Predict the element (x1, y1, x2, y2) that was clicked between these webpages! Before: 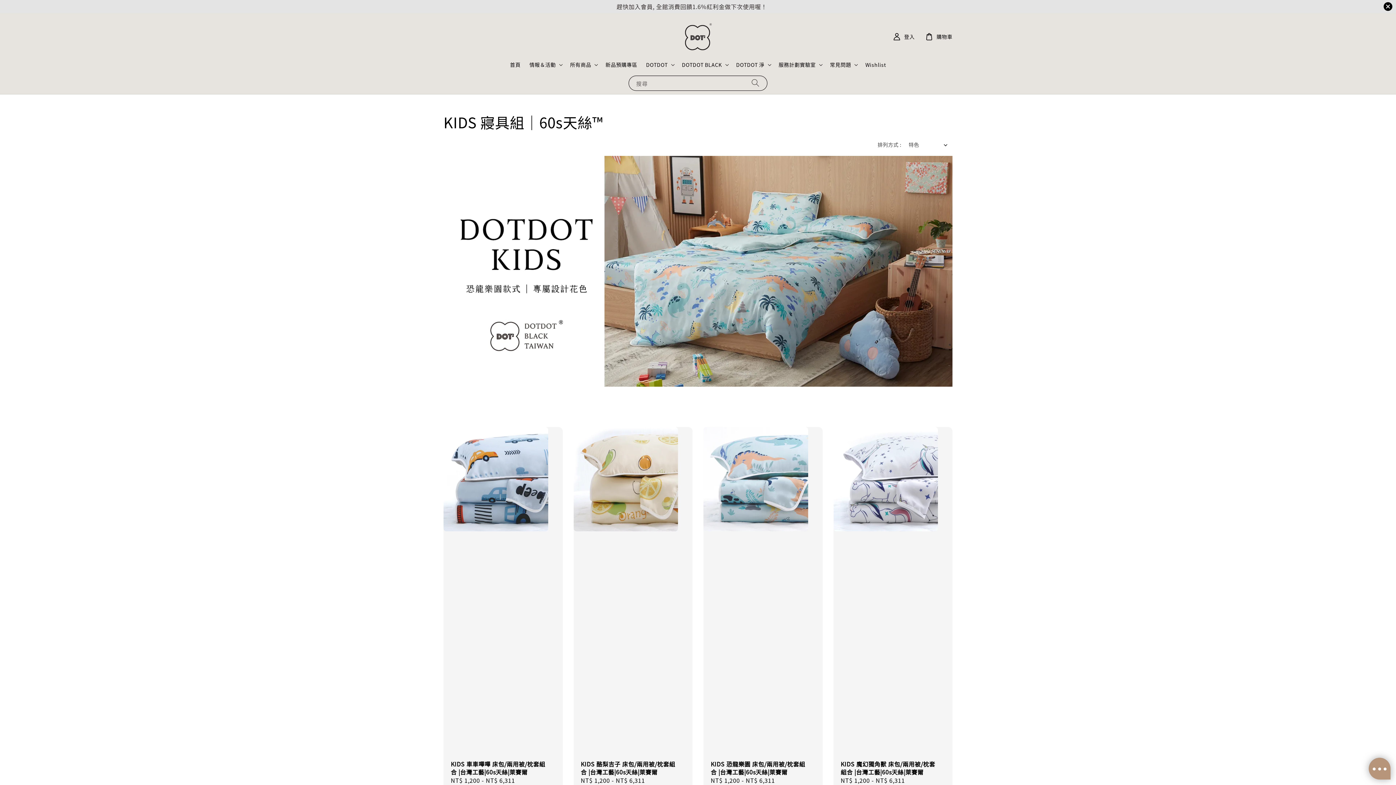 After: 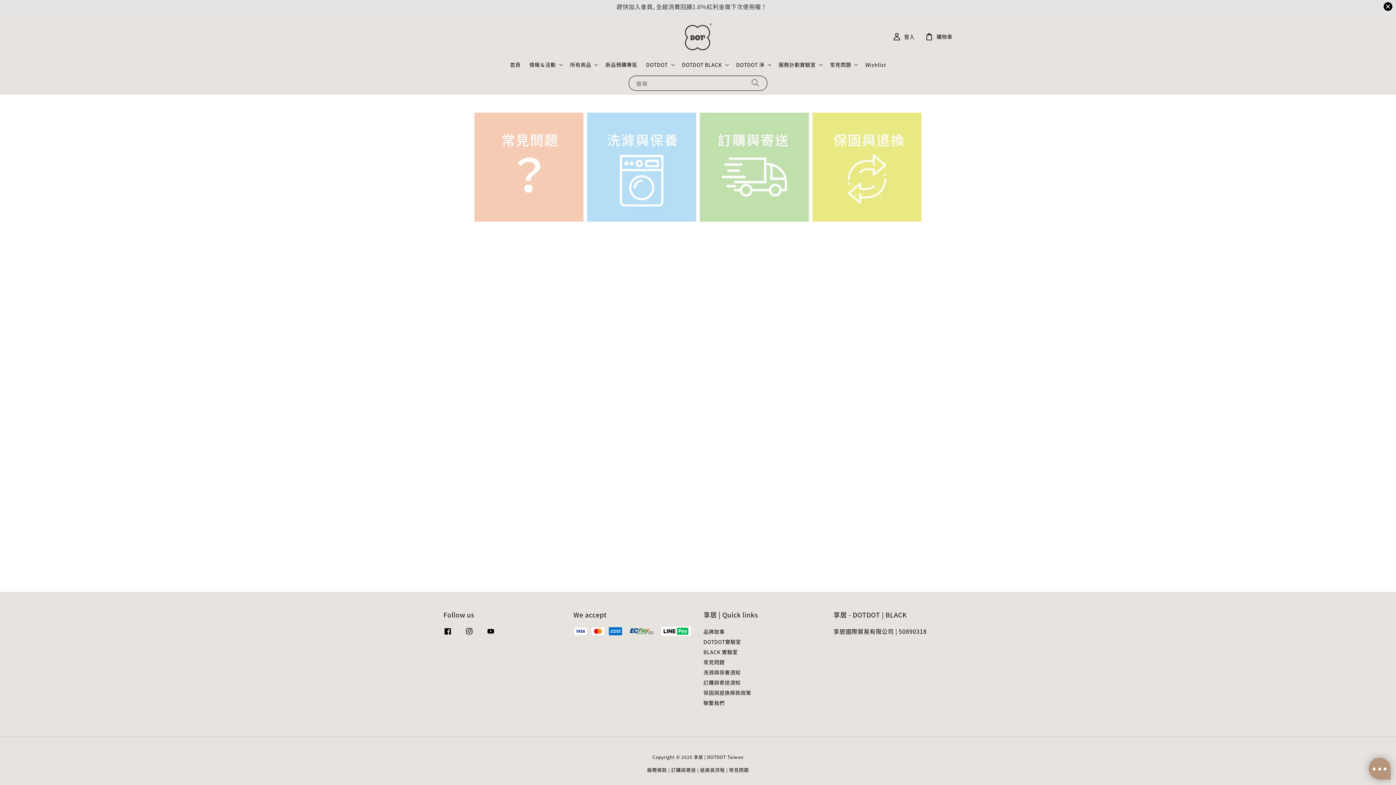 Action: label: 常見問題 bbox: (830, 61, 851, 67)